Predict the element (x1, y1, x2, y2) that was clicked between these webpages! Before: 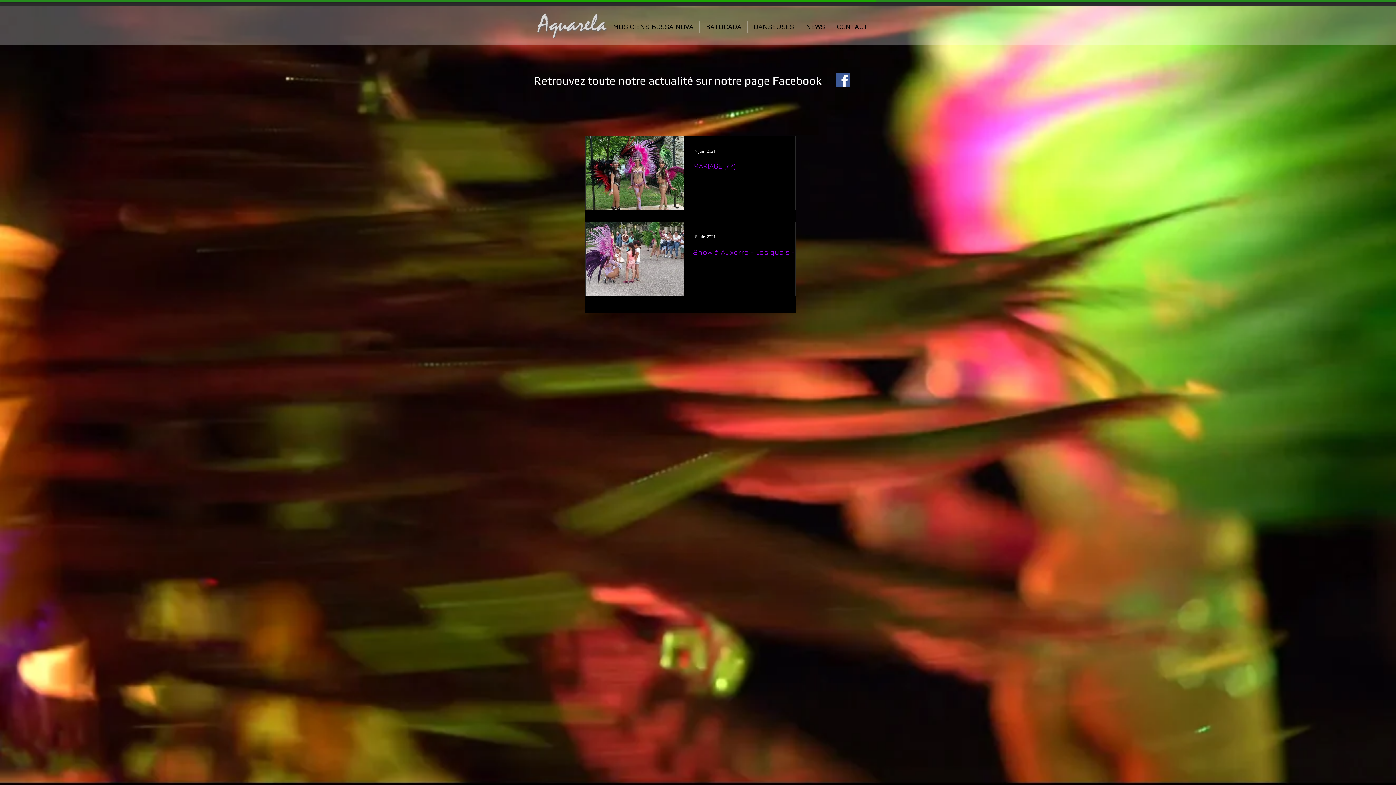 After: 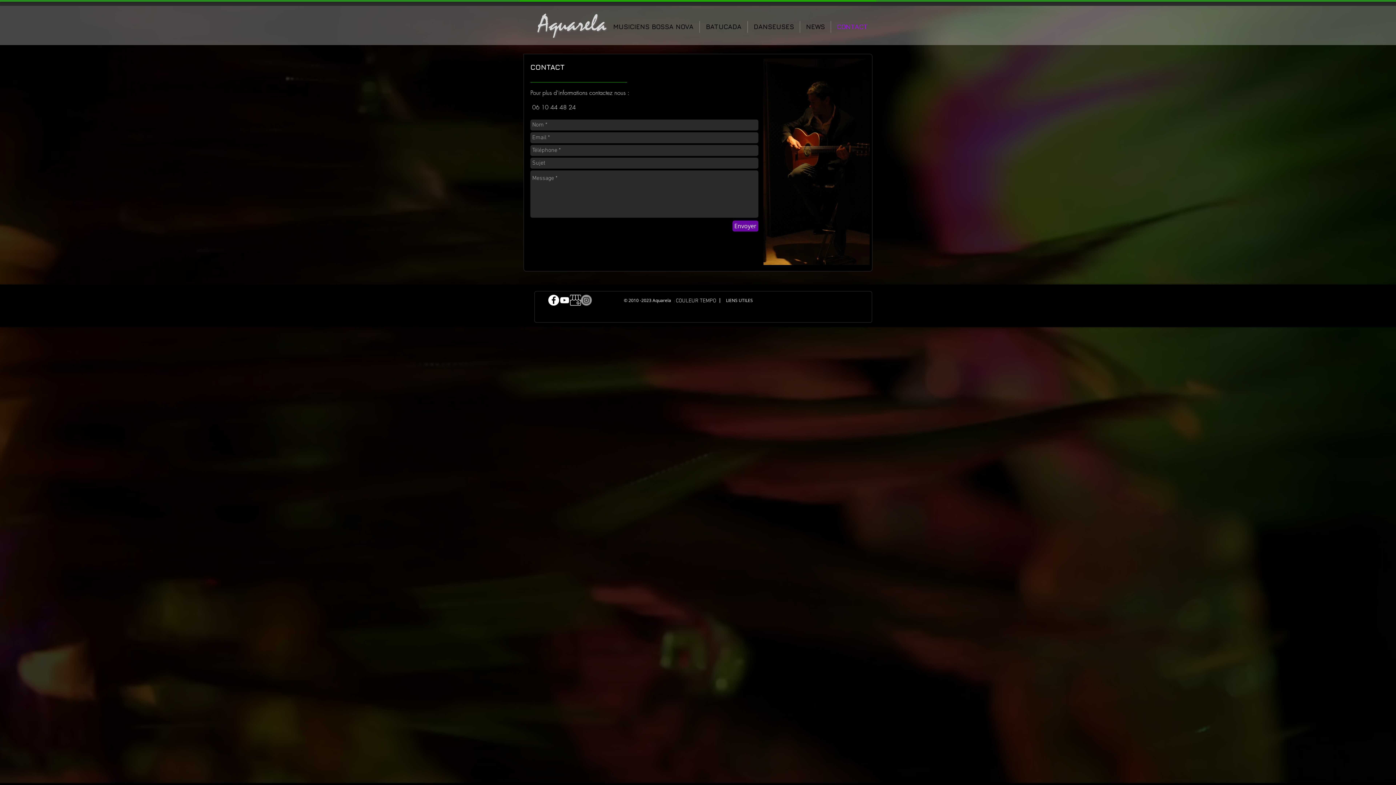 Action: bbox: (831, 21, 873, 32) label: CONTACT